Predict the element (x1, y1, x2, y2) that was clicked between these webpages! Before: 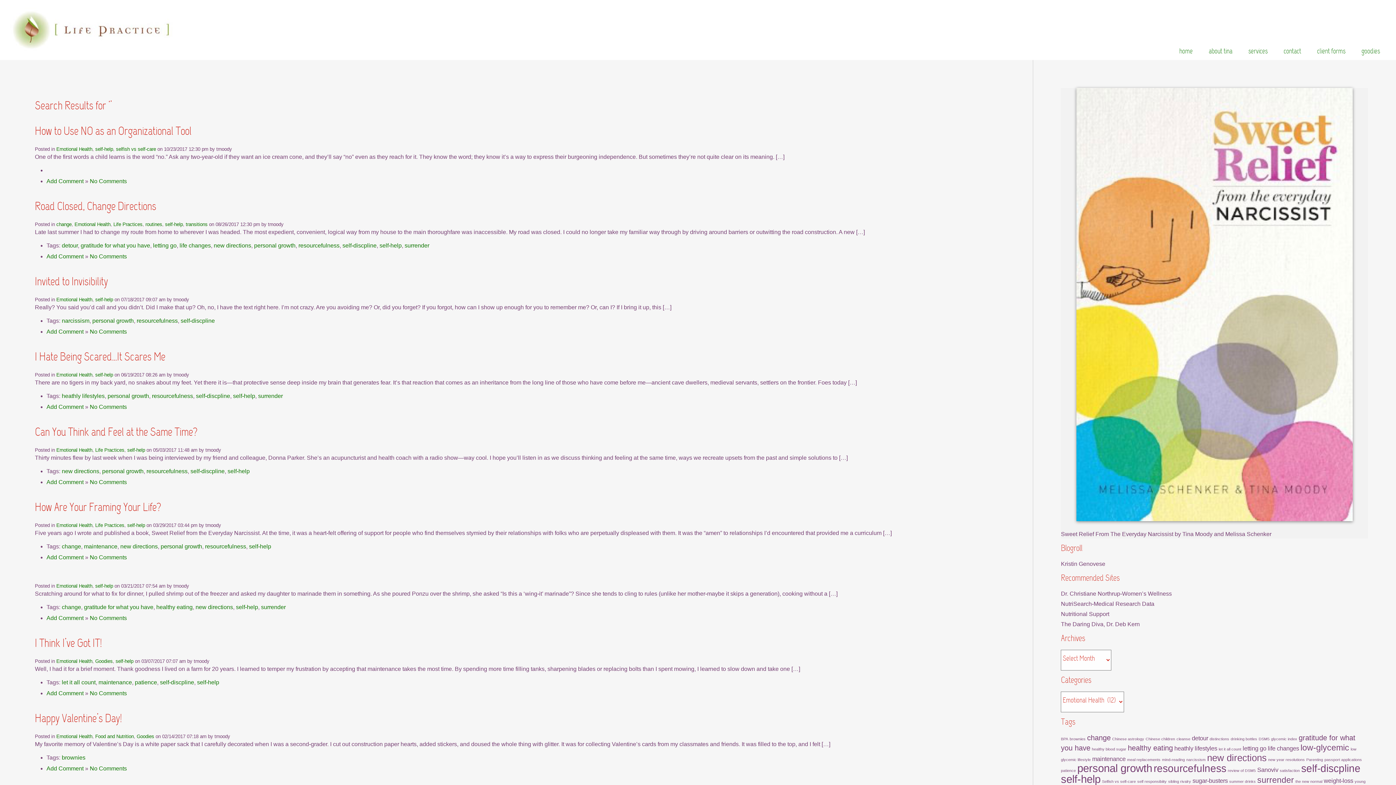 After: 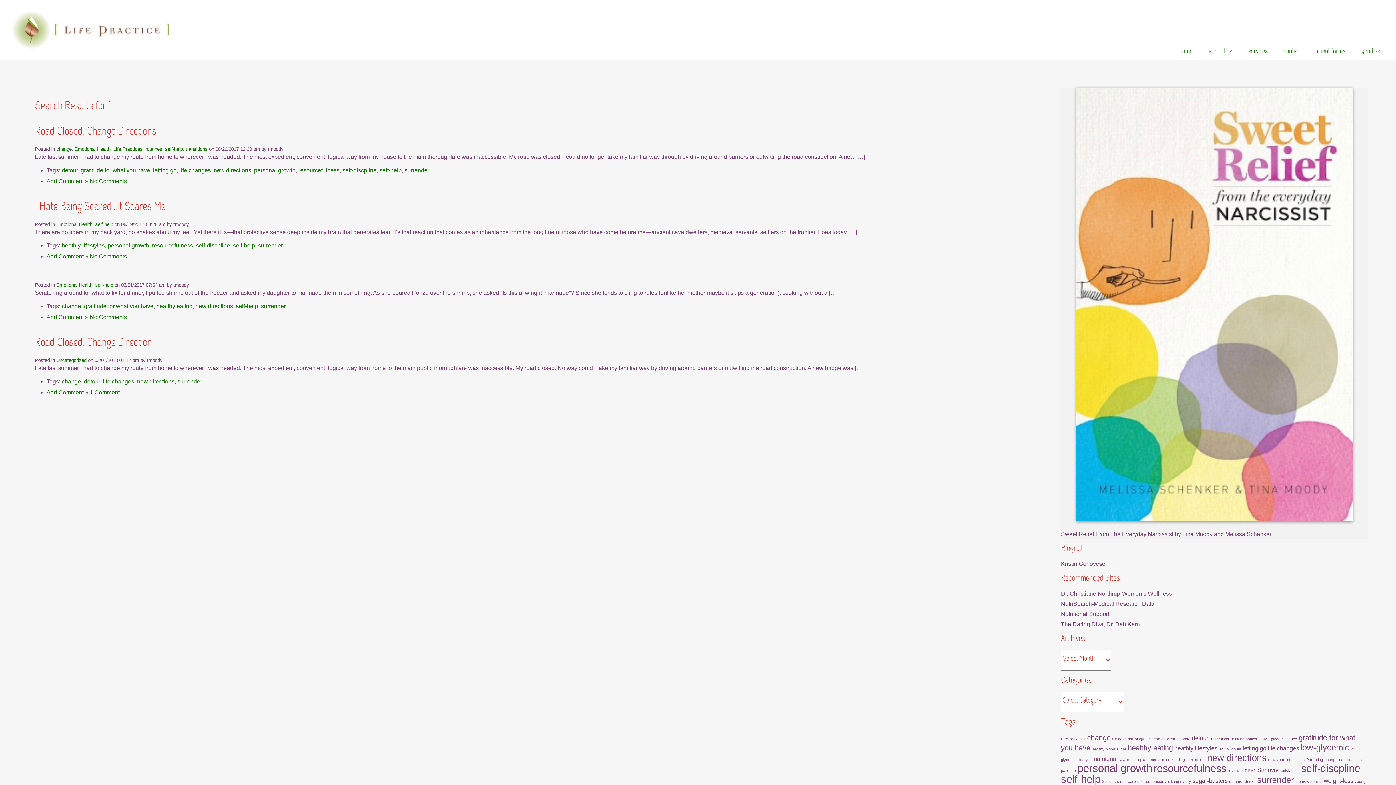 Action: label: surrender bbox: (258, 393, 282, 399)